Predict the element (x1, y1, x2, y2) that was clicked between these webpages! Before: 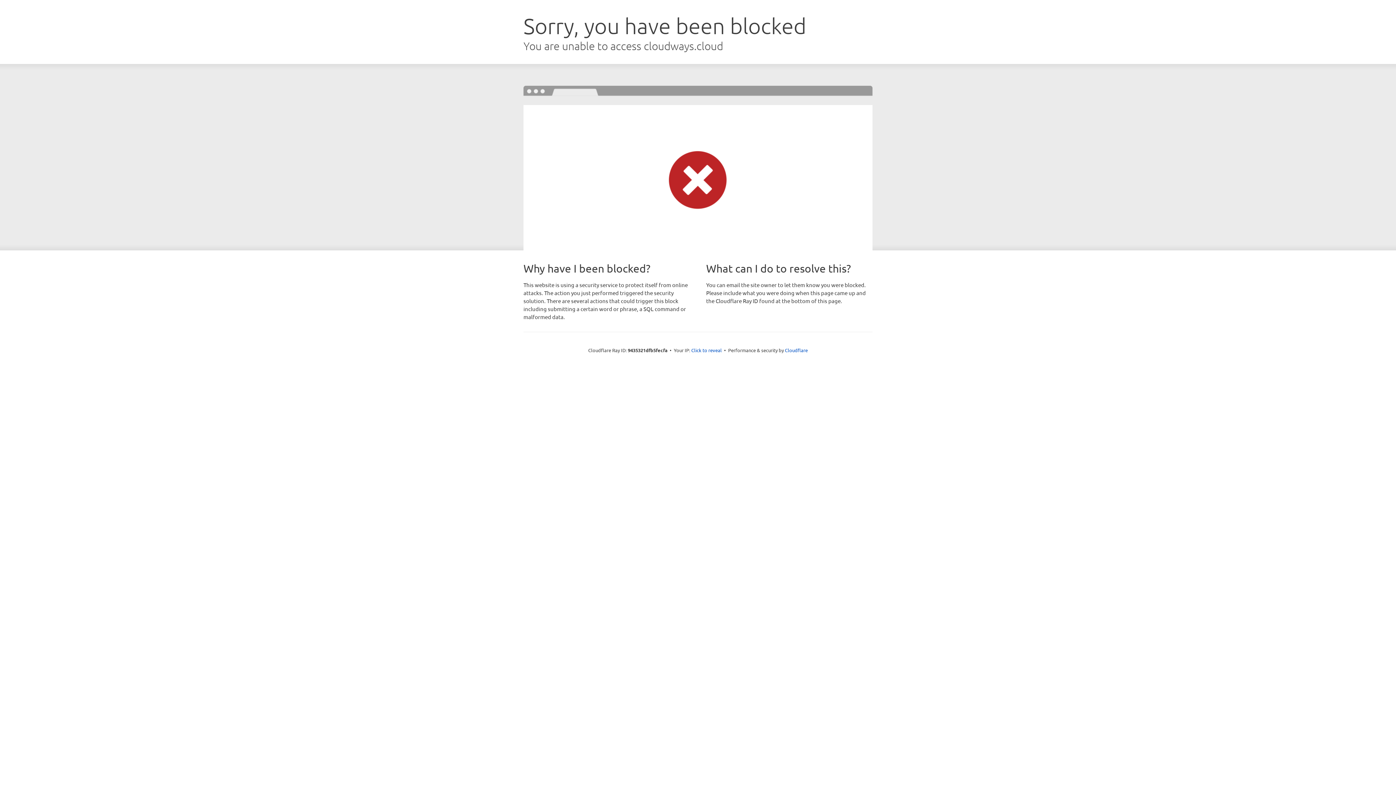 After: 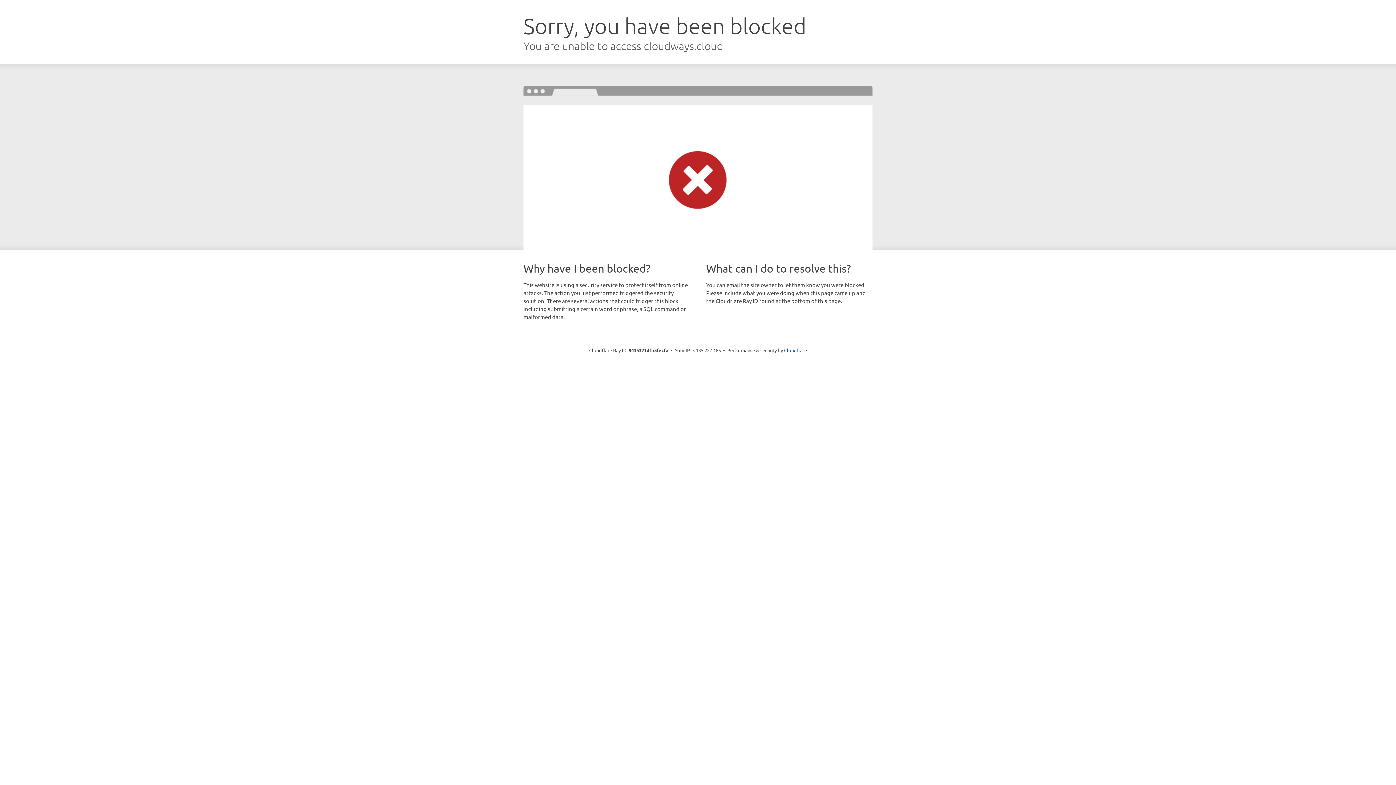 Action: label: Click to reveal bbox: (691, 346, 722, 353)